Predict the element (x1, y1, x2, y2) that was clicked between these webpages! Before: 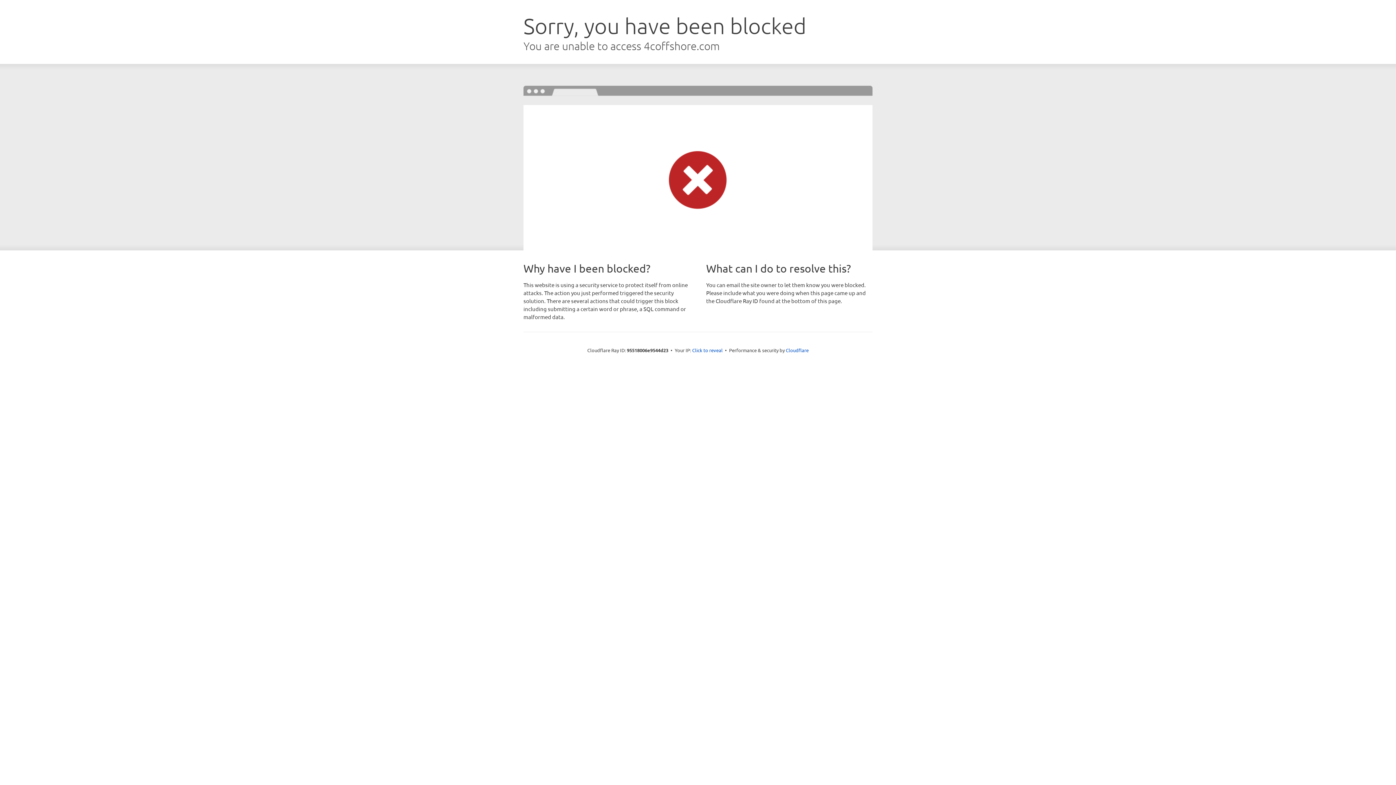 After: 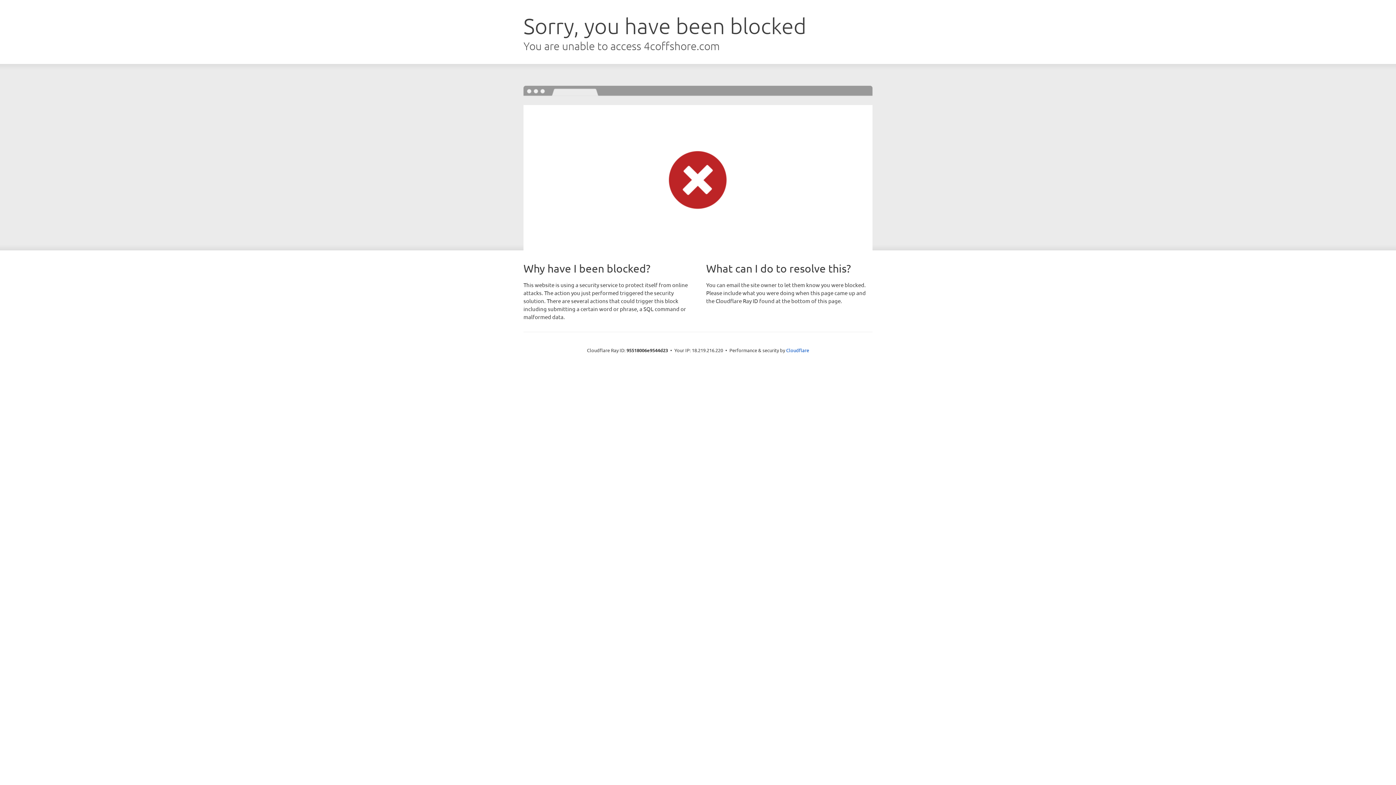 Action: label: Click to reveal bbox: (692, 346, 722, 353)